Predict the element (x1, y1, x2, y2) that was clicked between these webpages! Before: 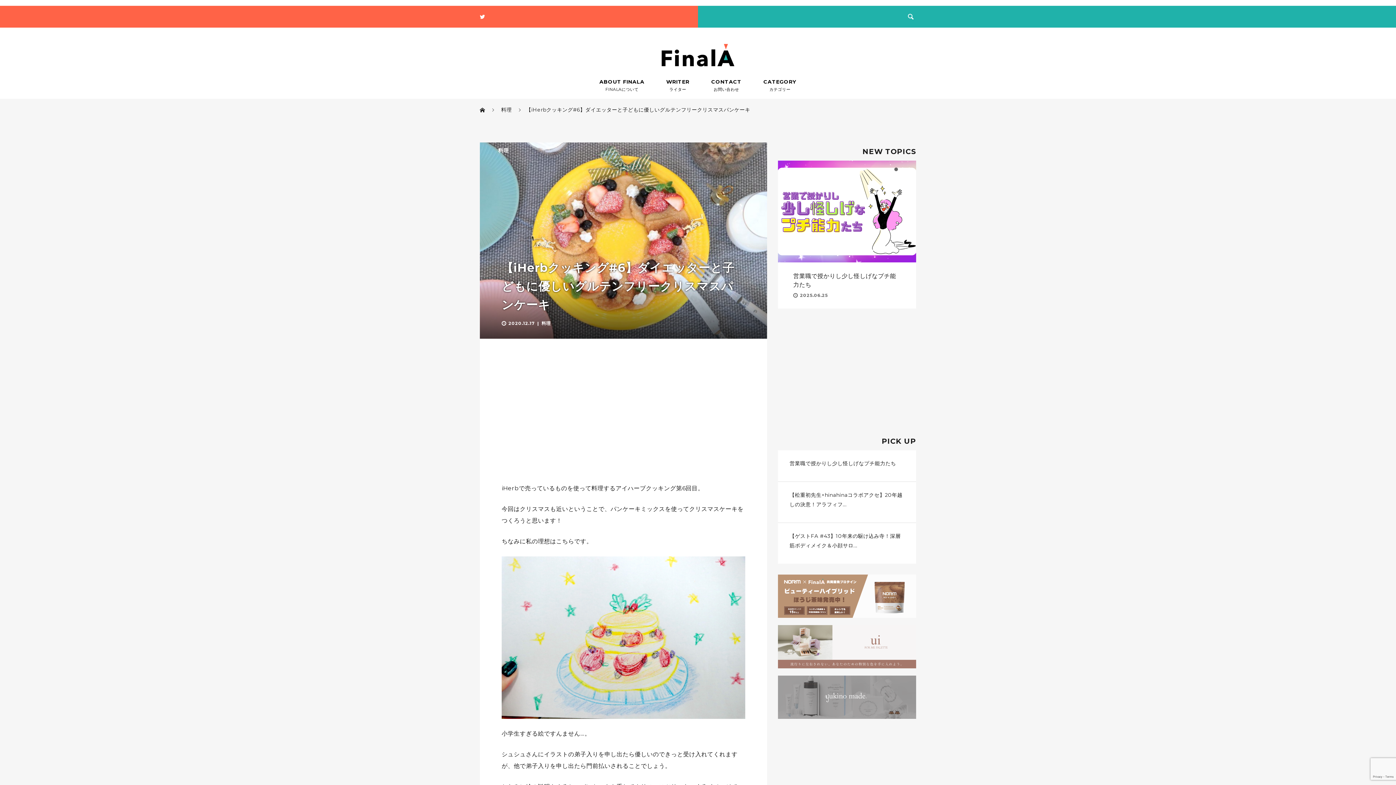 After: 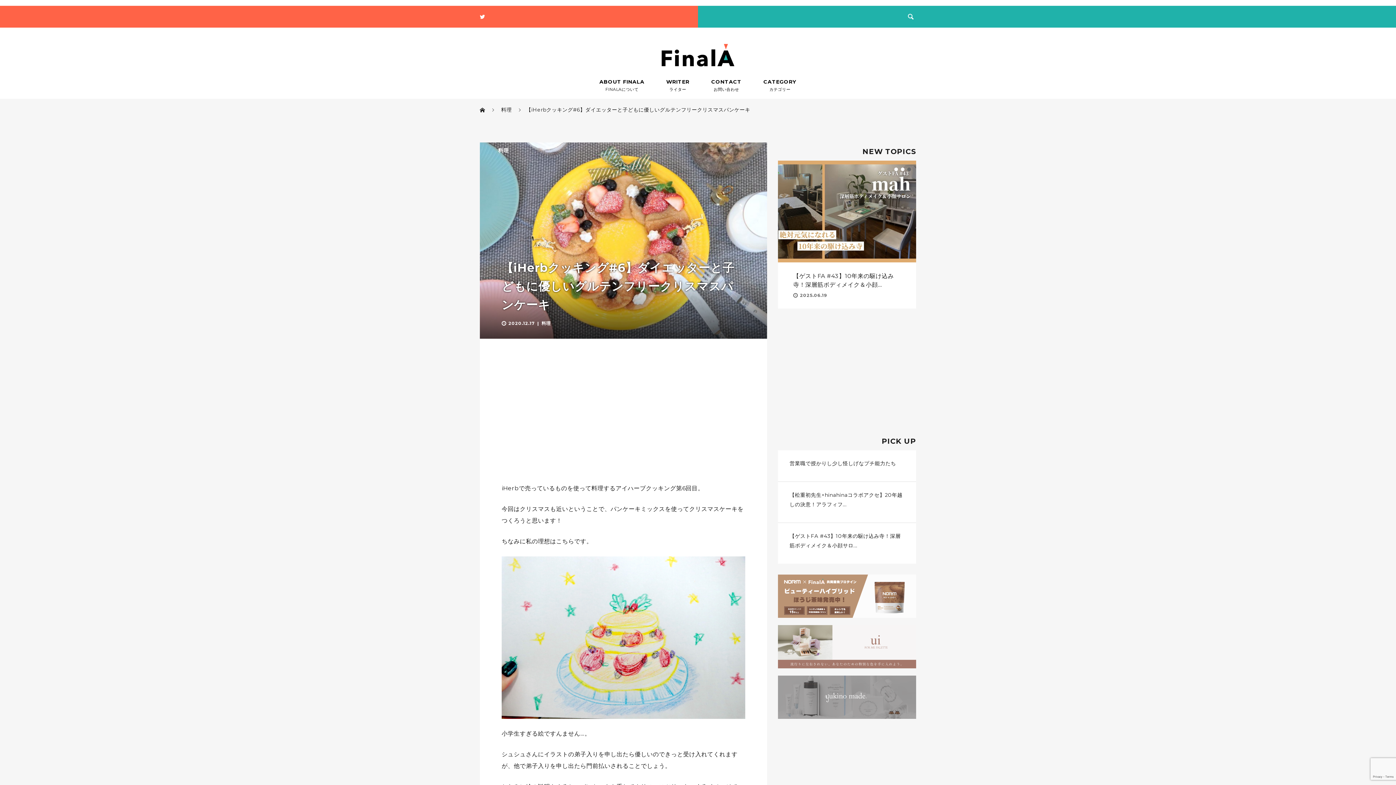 Action: bbox: (907, 167, 911, 171) label: 3